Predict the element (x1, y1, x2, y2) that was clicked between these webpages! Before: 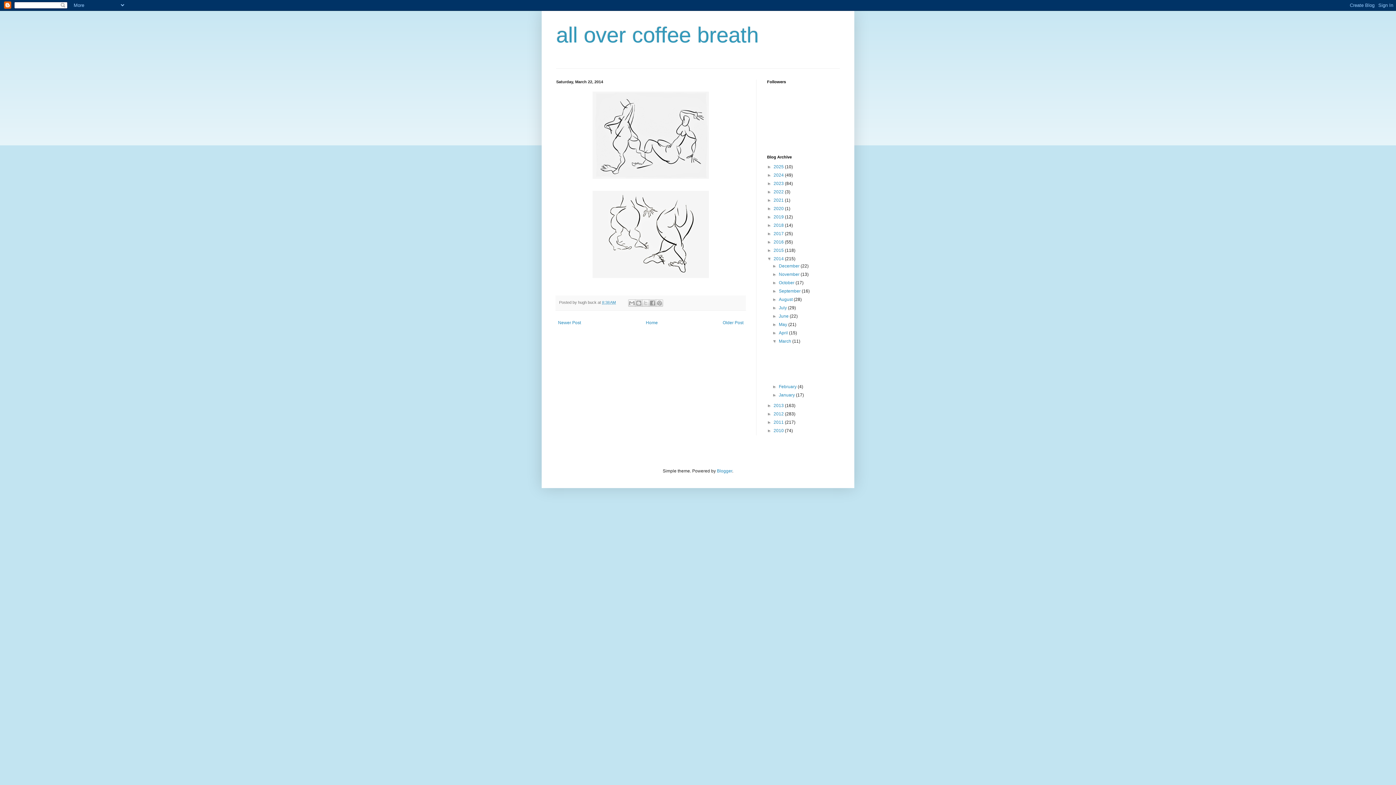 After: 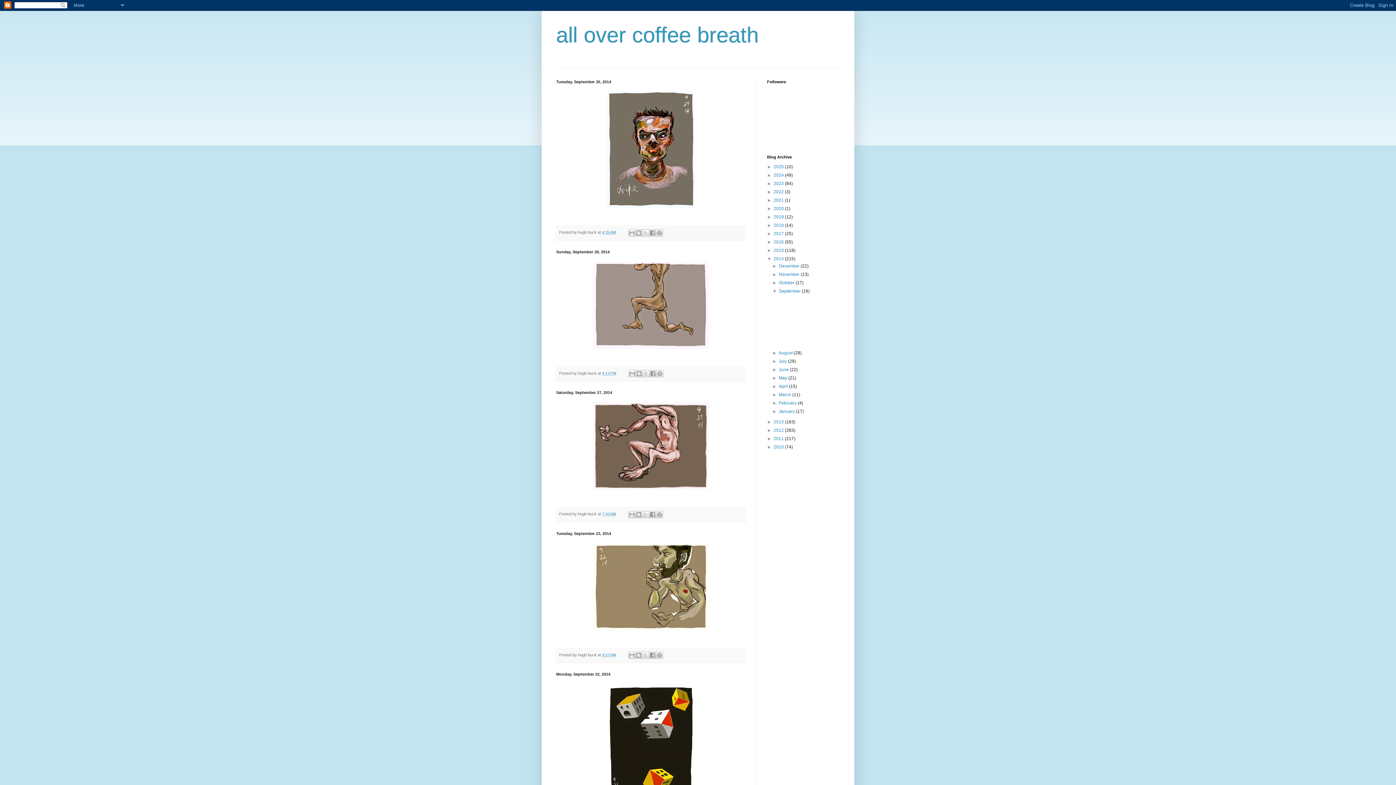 Action: bbox: (779, 288, 801, 293) label: September 